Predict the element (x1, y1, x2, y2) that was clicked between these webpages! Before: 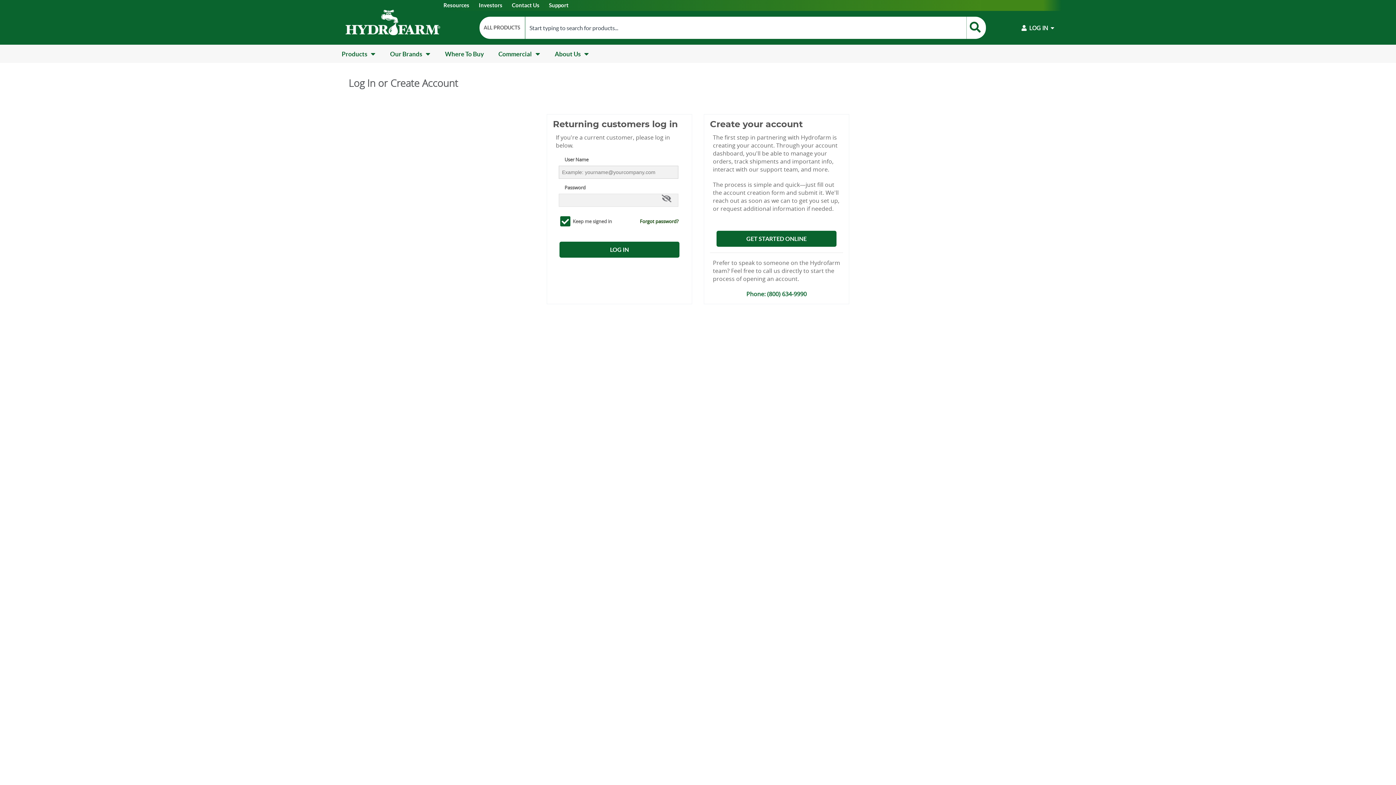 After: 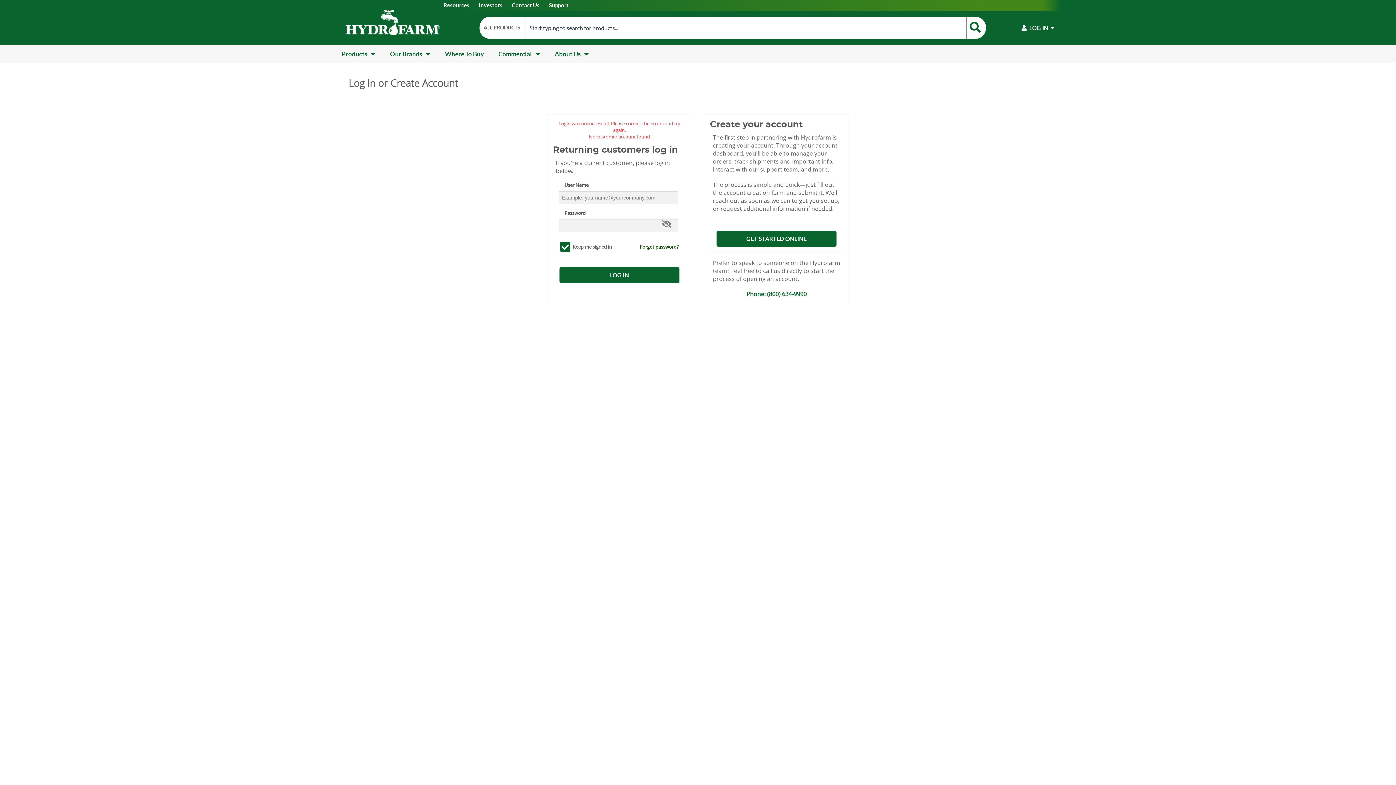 Action: bbox: (559, 241, 679, 257) label: LOG IN